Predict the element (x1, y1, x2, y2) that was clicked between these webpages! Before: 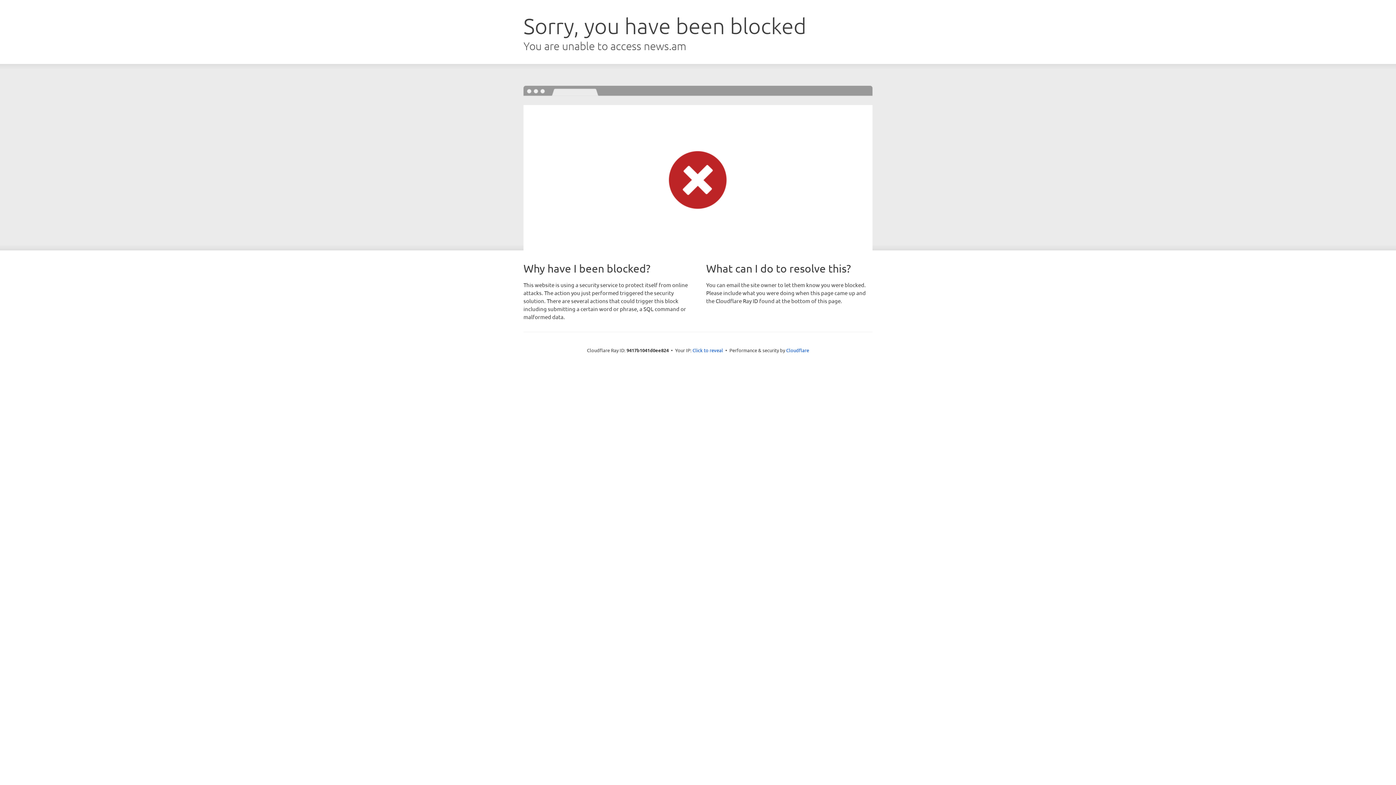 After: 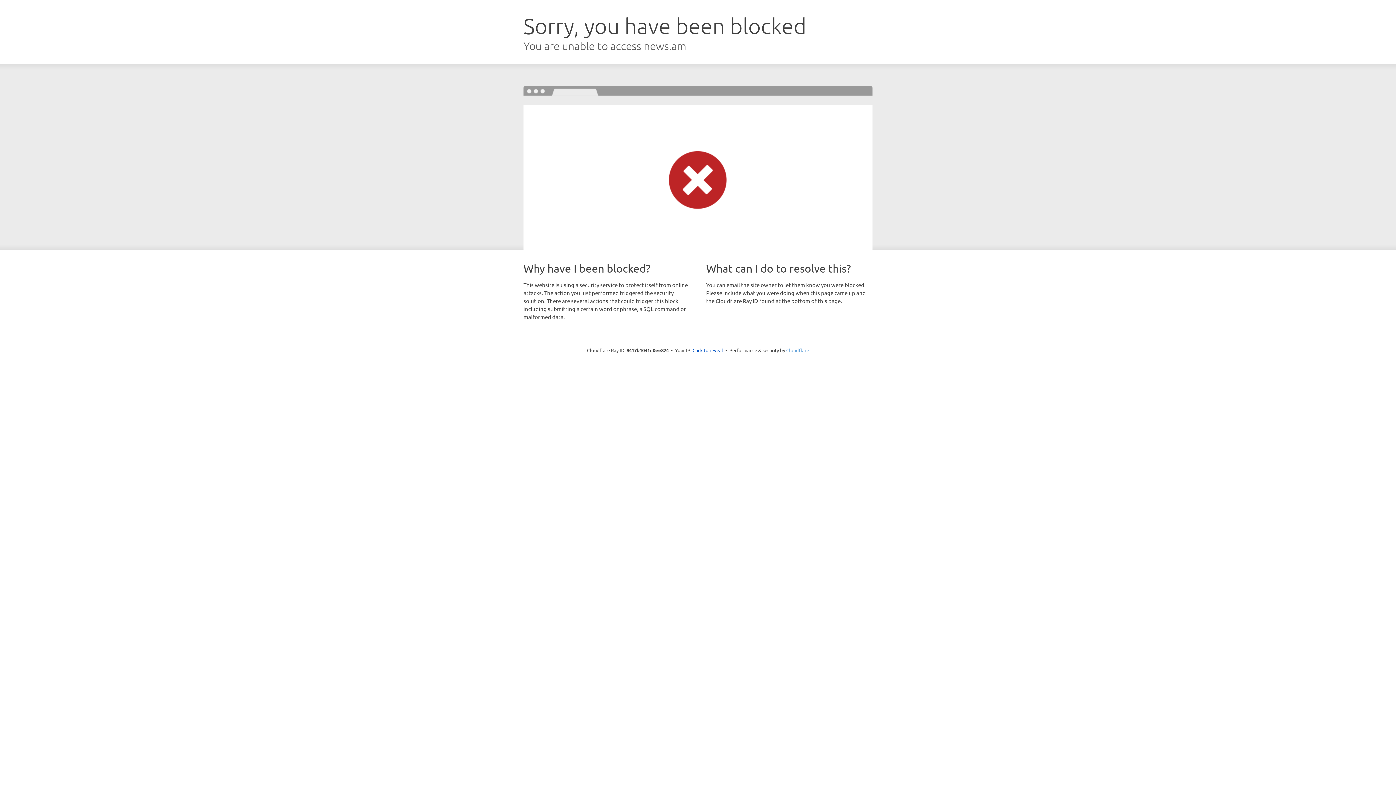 Action: bbox: (786, 347, 809, 353) label: Cloudflare